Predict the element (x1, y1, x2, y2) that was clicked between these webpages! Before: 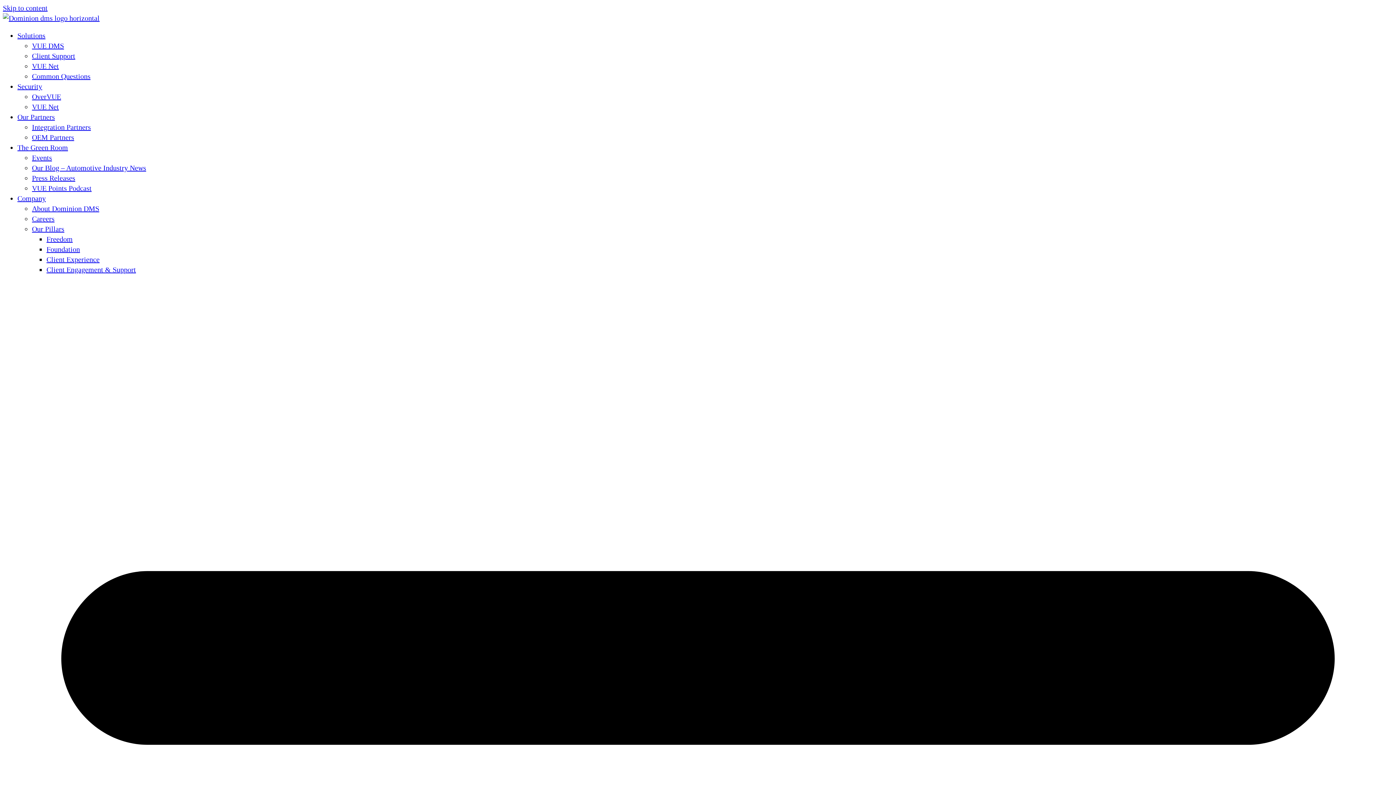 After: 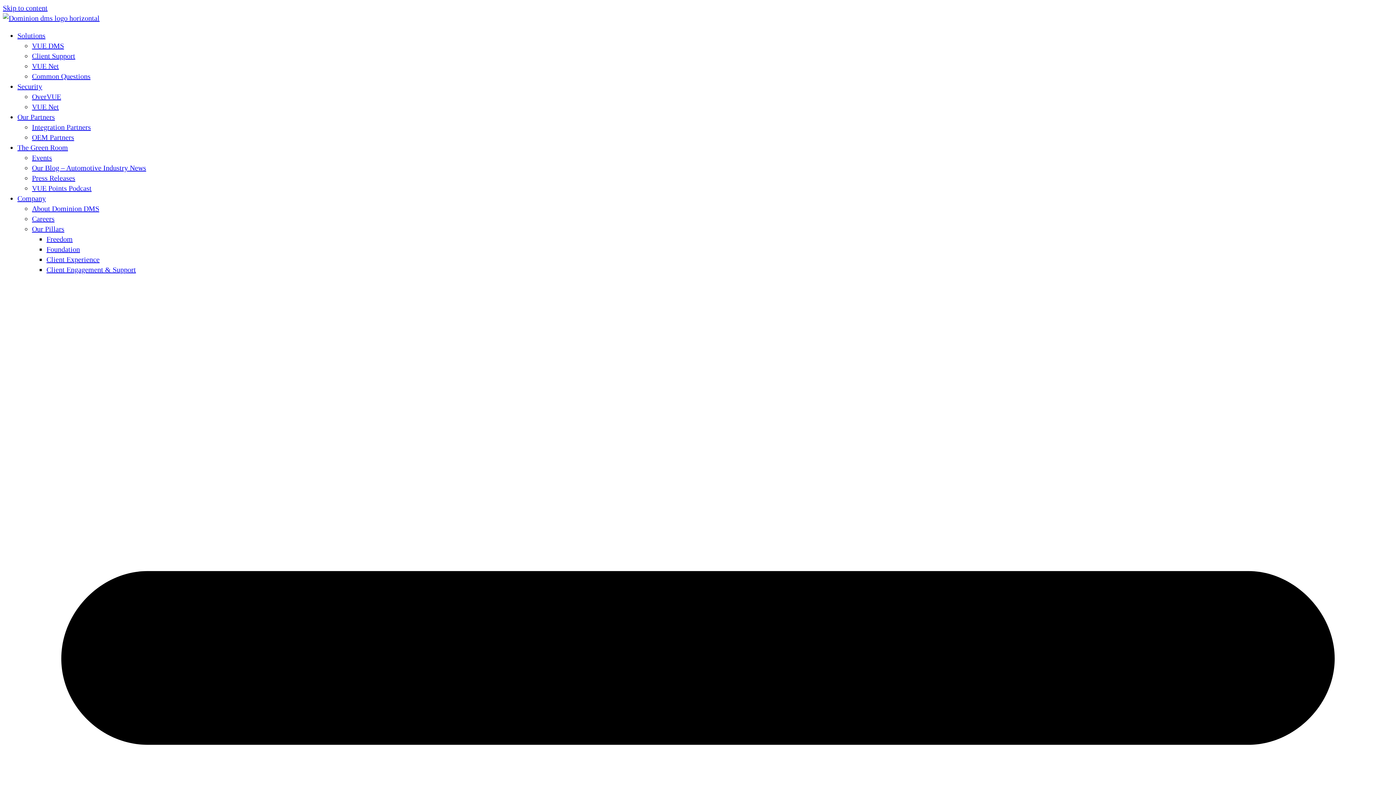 Action: label: Careers bbox: (32, 214, 54, 222)